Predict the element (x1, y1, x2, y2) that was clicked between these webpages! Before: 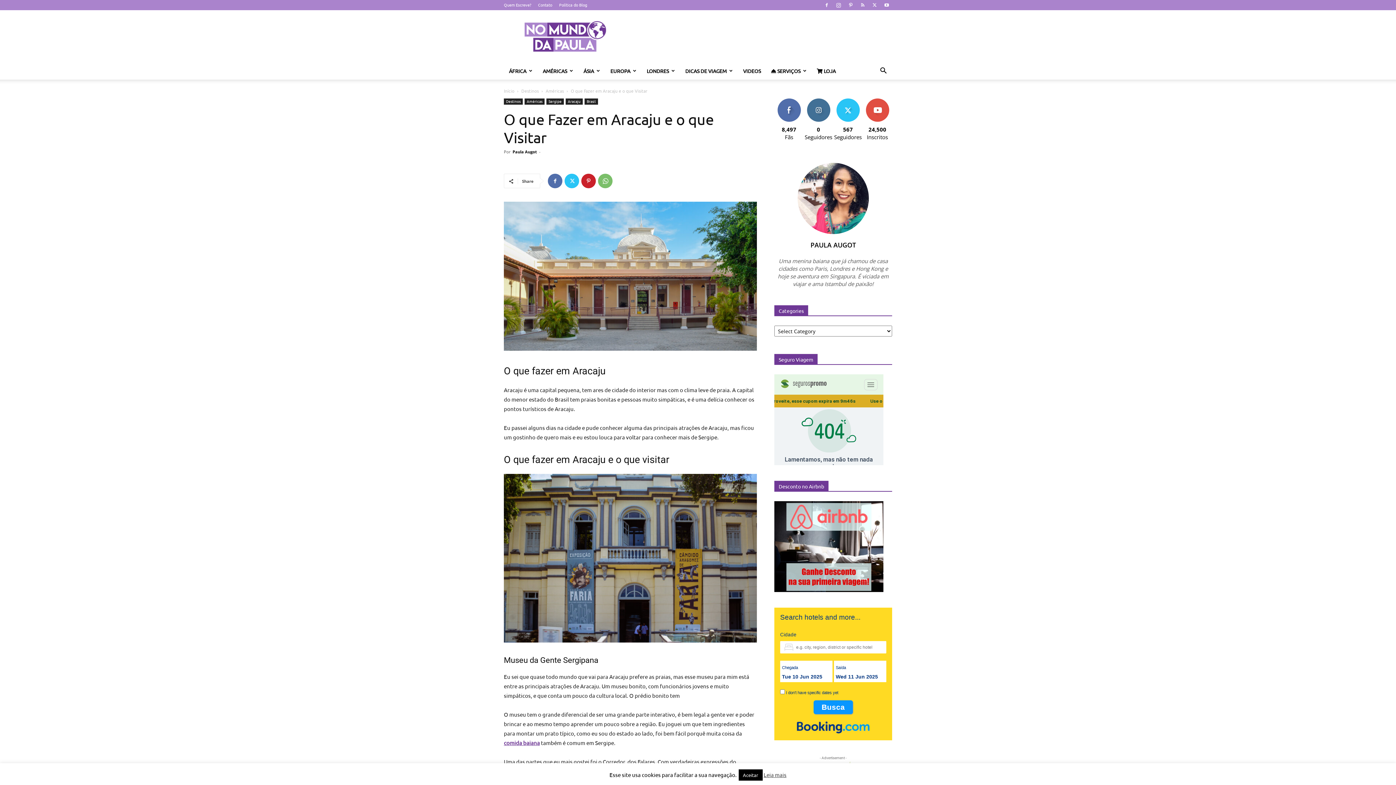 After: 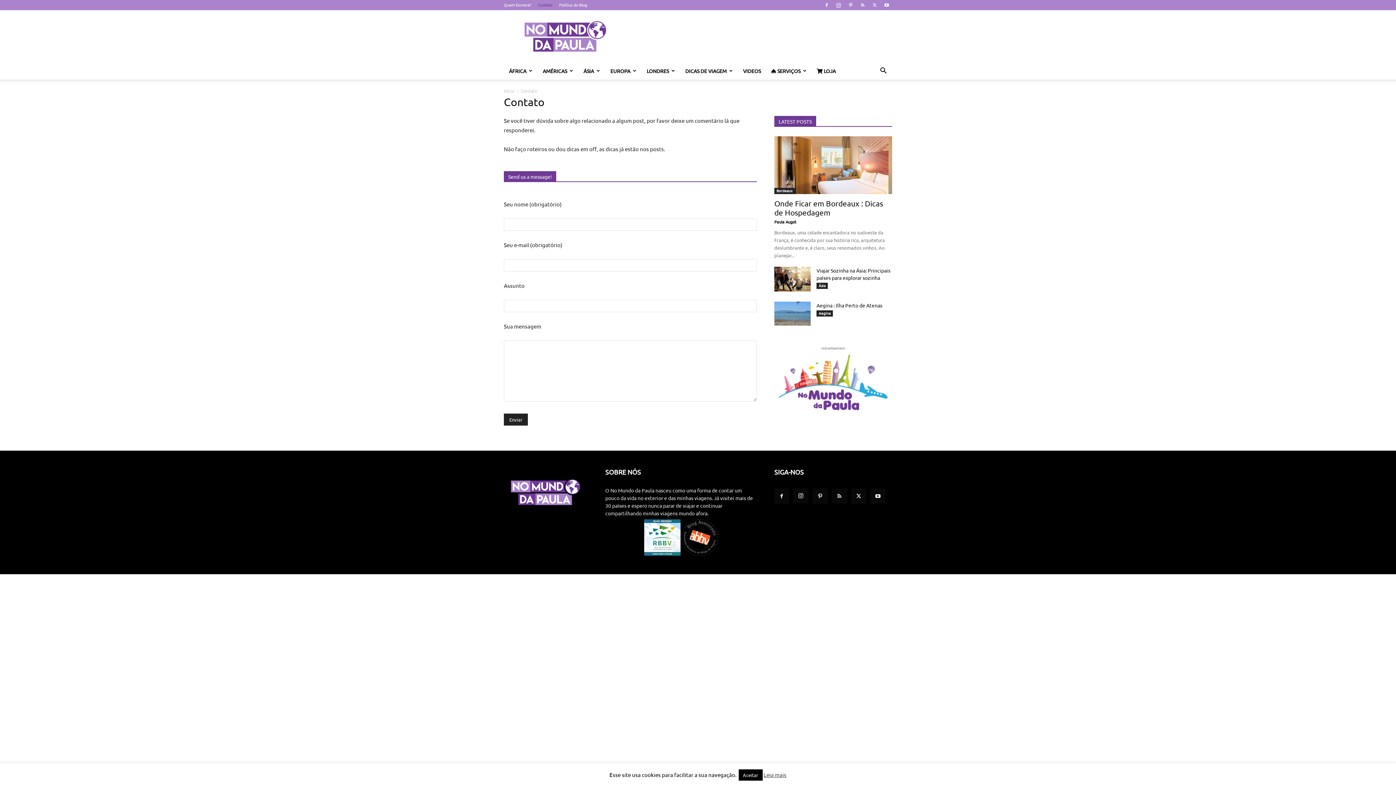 Action: label: Contato bbox: (538, 1, 552, 7)